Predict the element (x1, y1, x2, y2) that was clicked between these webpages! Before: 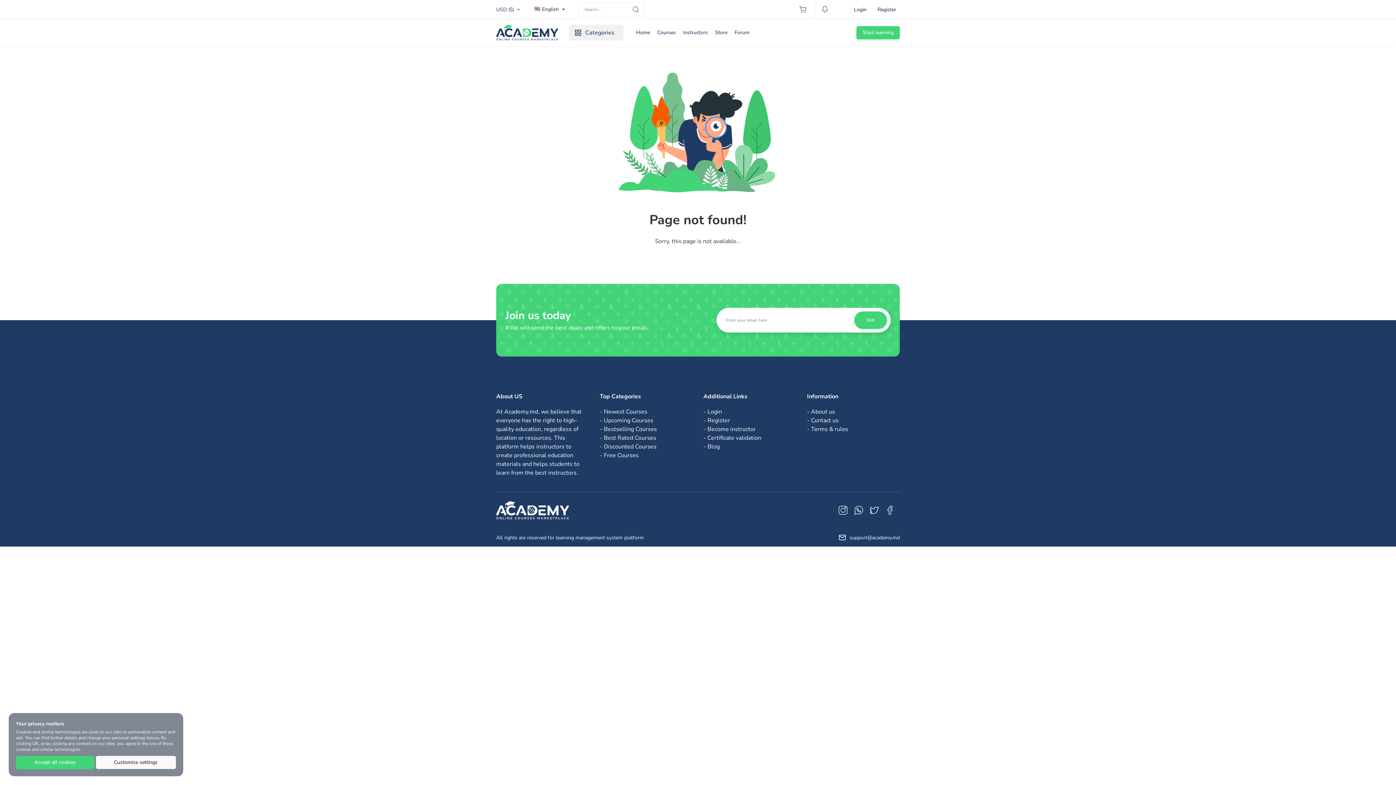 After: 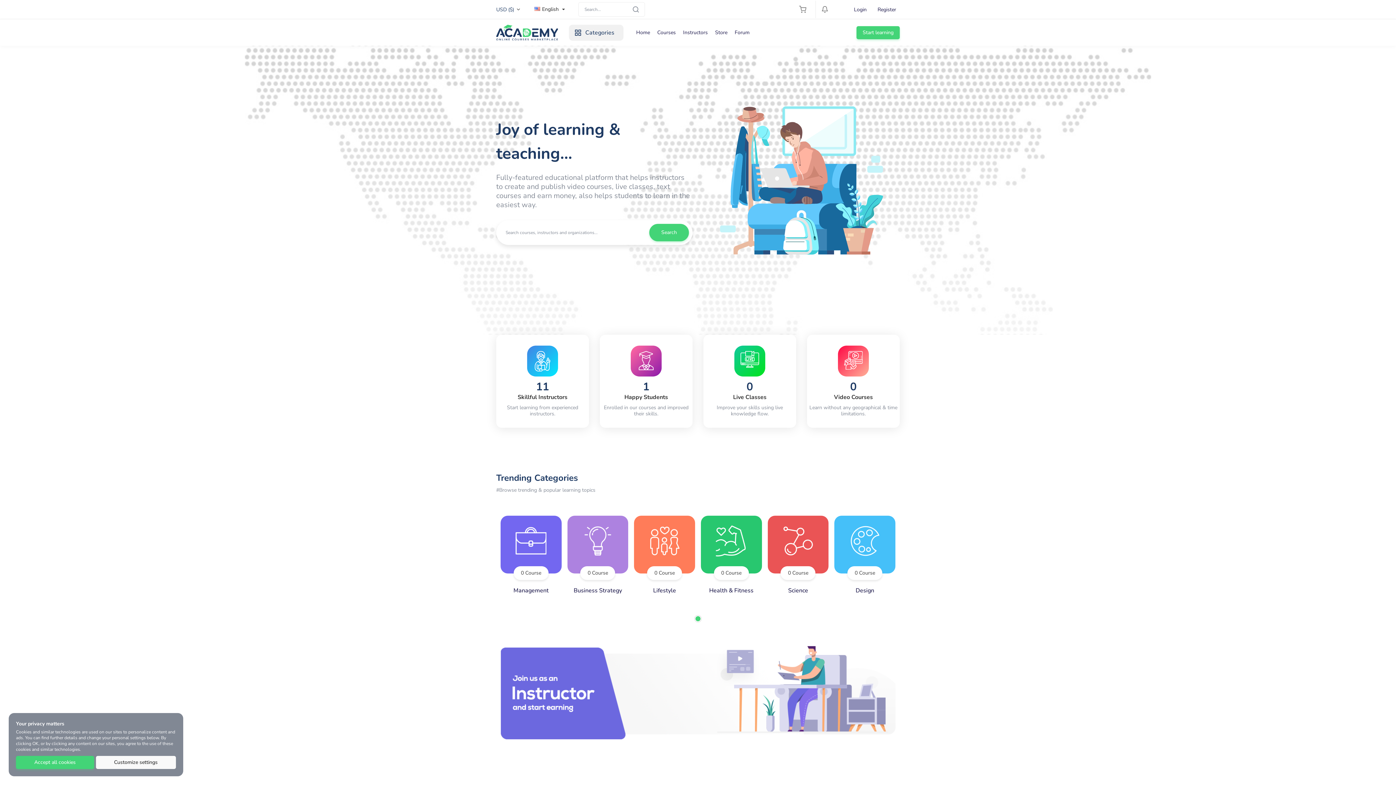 Action: bbox: (496, 22, 558, 42)